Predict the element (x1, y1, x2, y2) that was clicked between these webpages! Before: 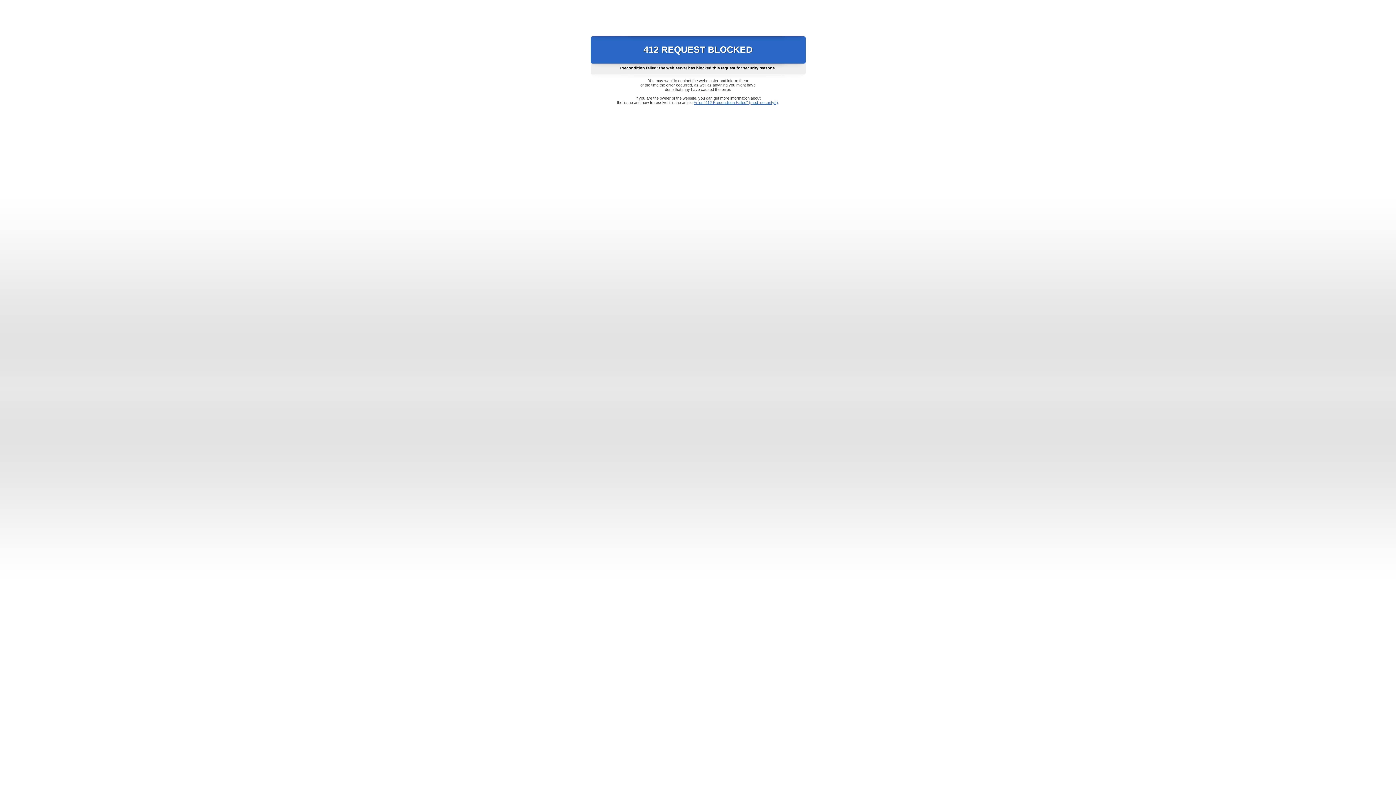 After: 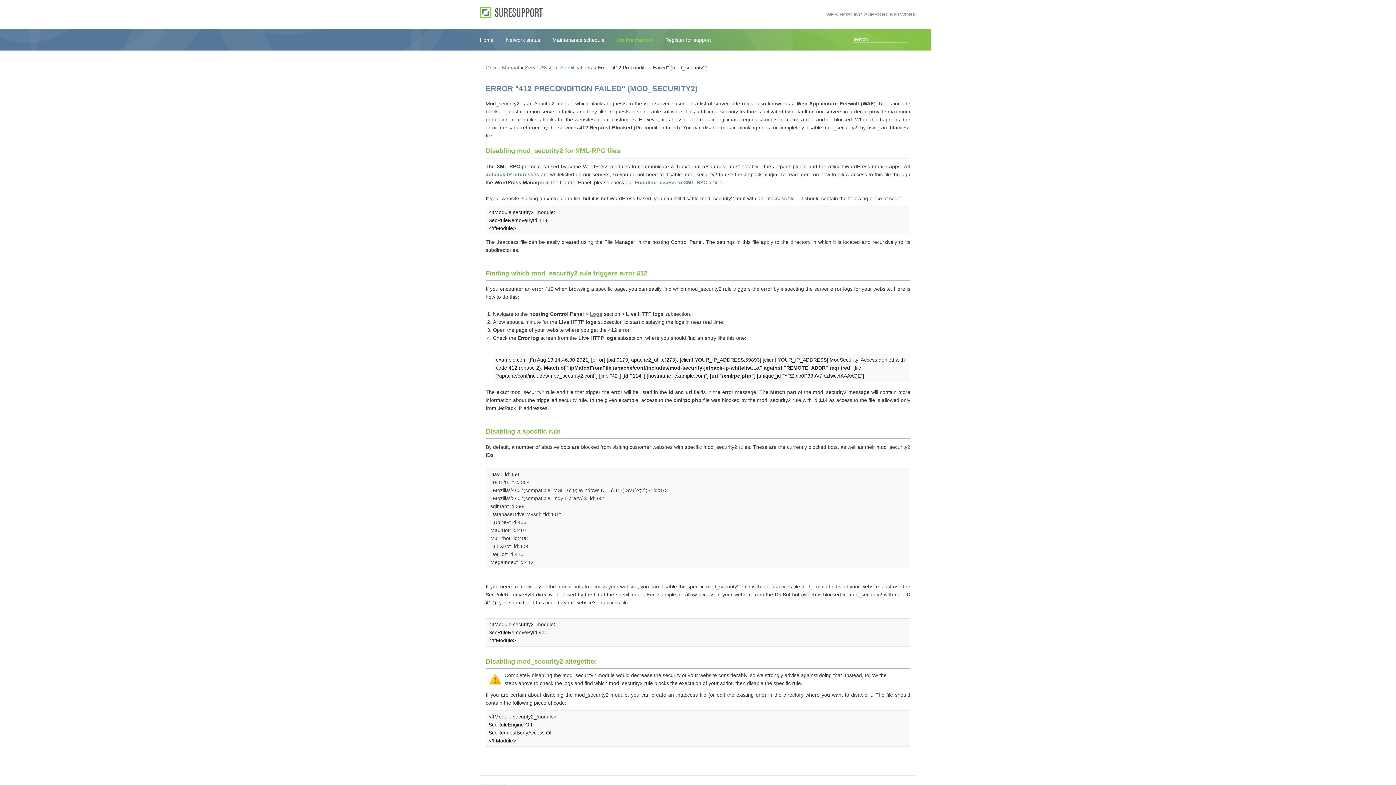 Action: bbox: (693, 100, 778, 104) label: Error "412 Precondition Failed" (mod_security2)